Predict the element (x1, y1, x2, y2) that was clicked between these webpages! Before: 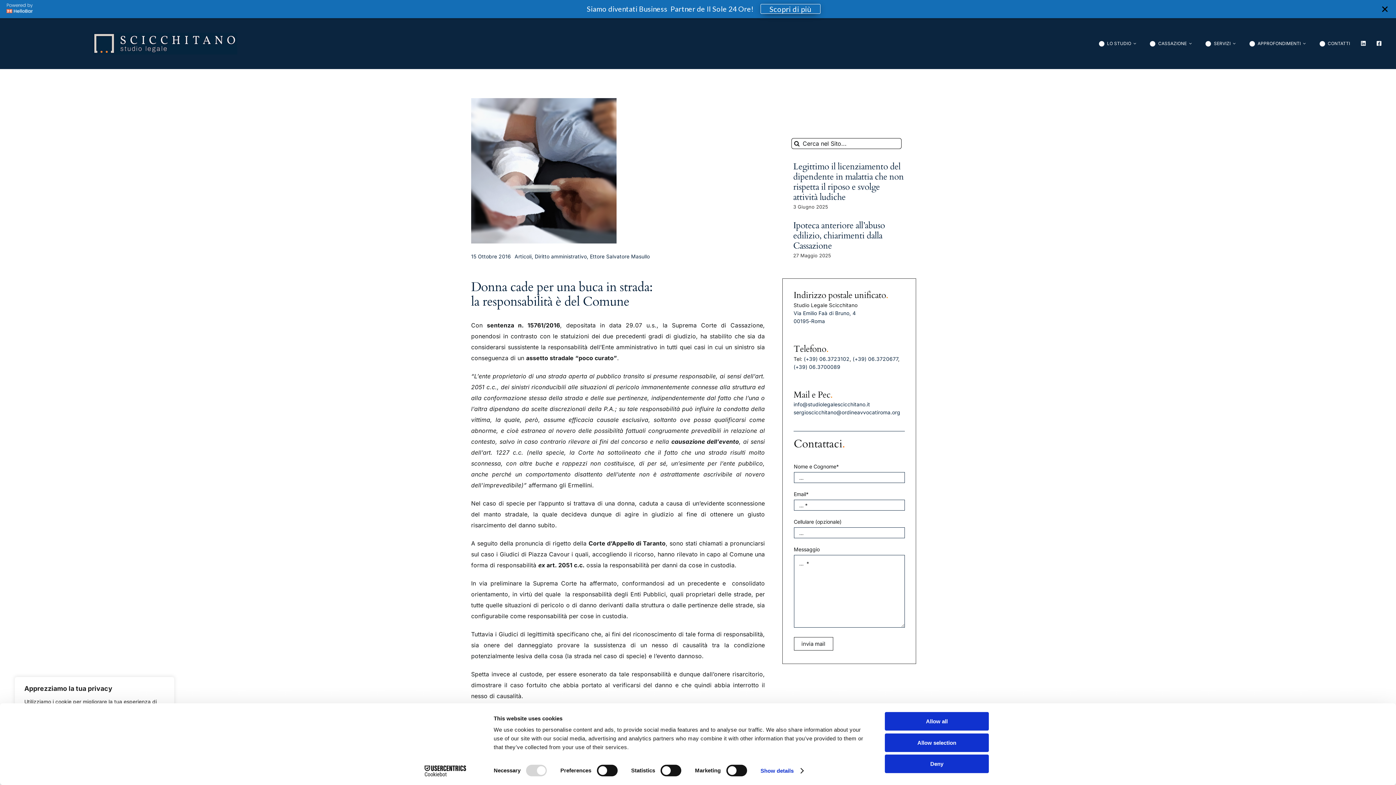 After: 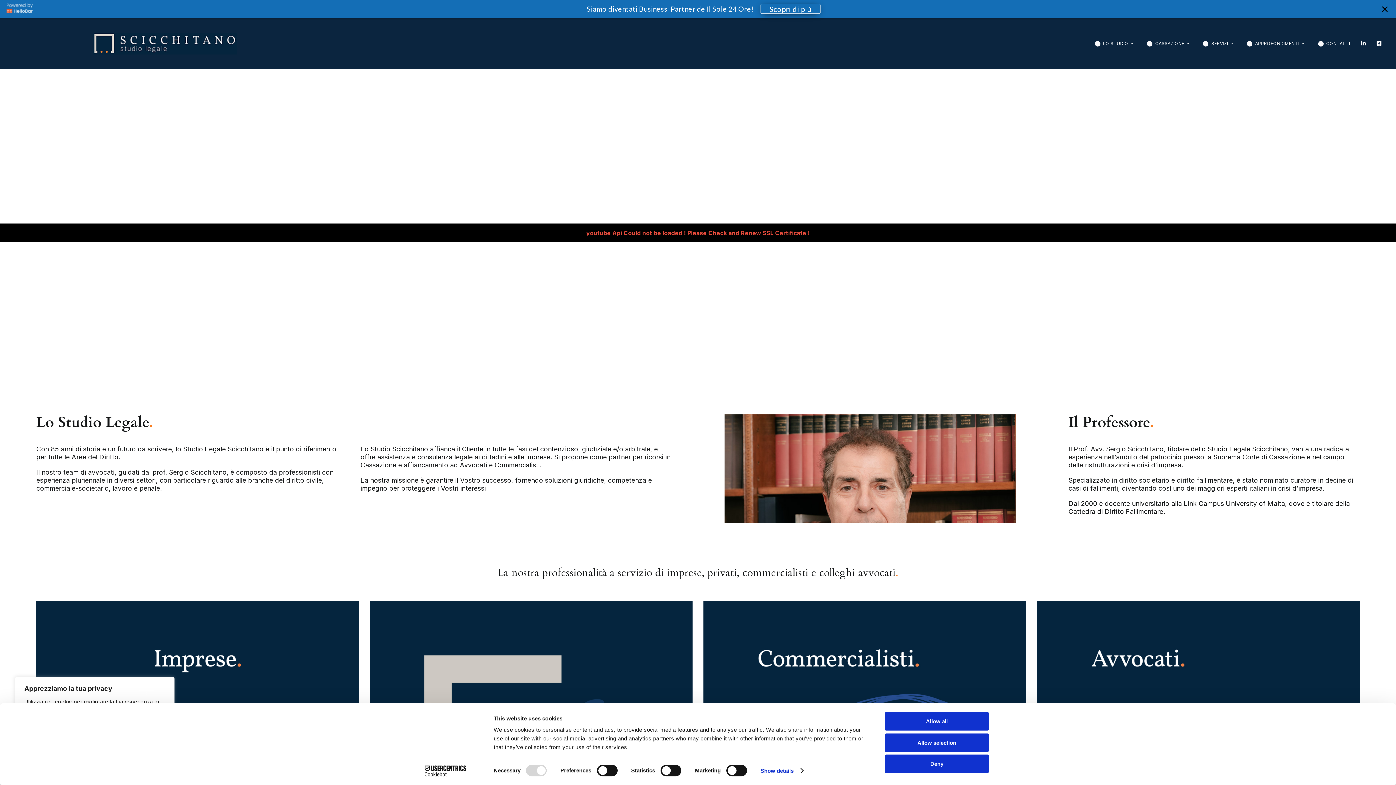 Action: label: normal bbox: (92, 32, 237, 39)